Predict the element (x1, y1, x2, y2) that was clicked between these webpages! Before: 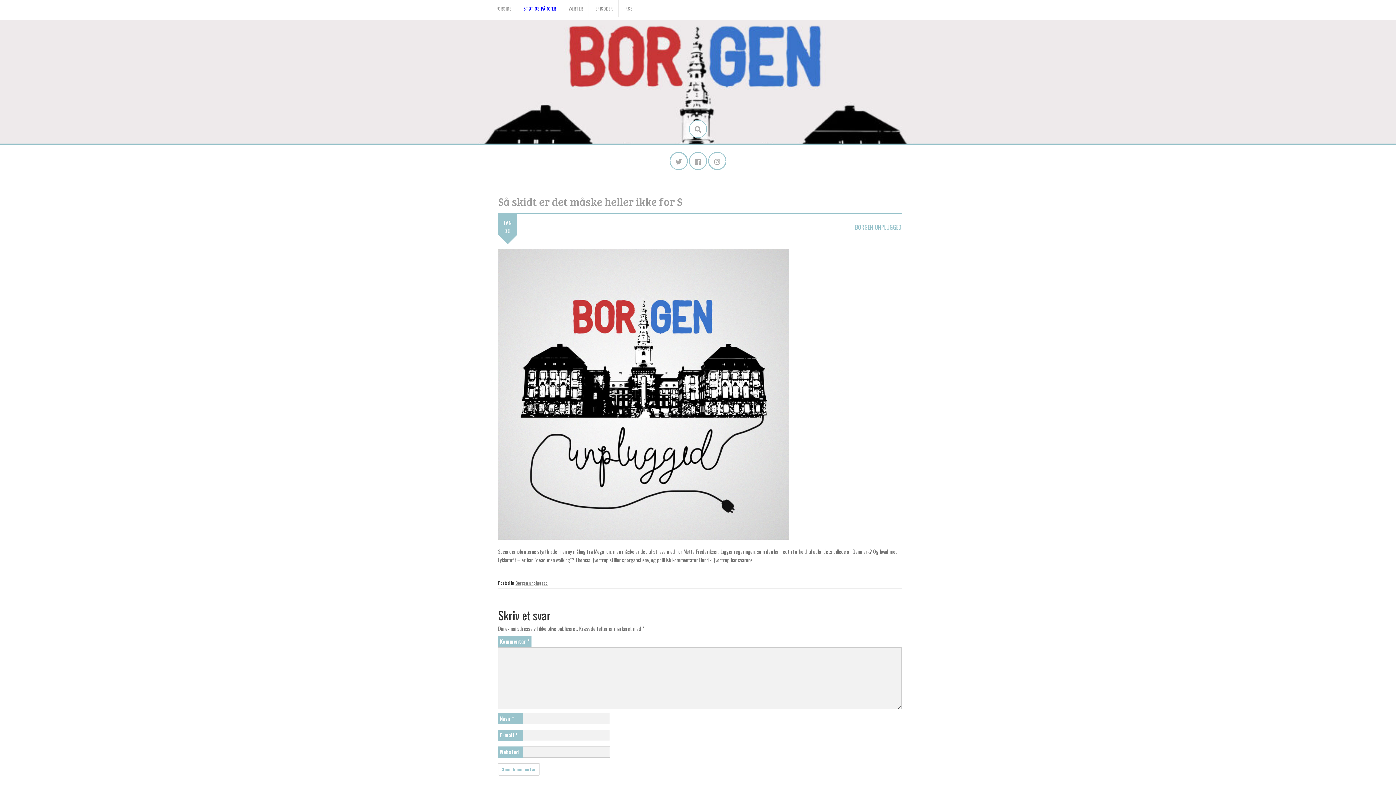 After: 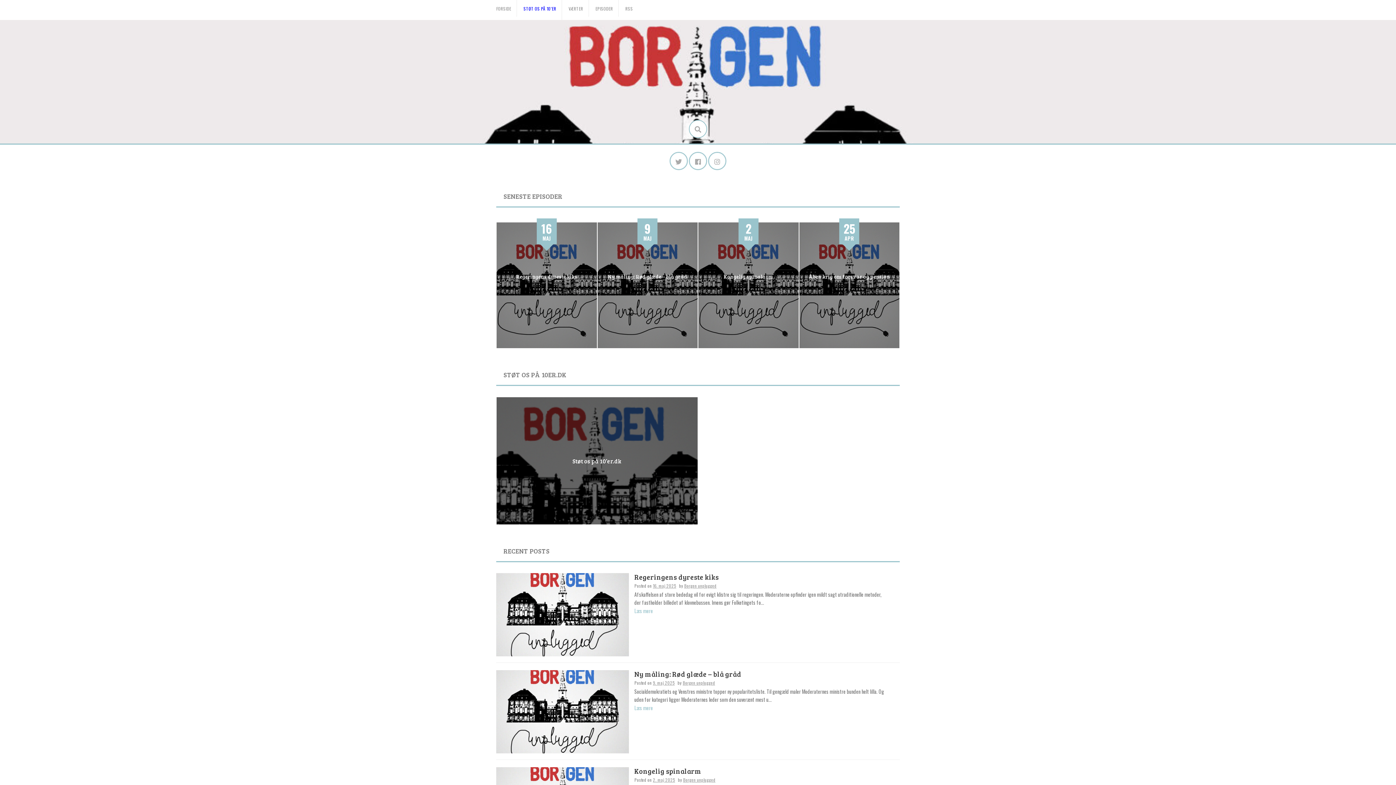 Action: label: FORSIDE bbox: (496, 5, 511, 11)